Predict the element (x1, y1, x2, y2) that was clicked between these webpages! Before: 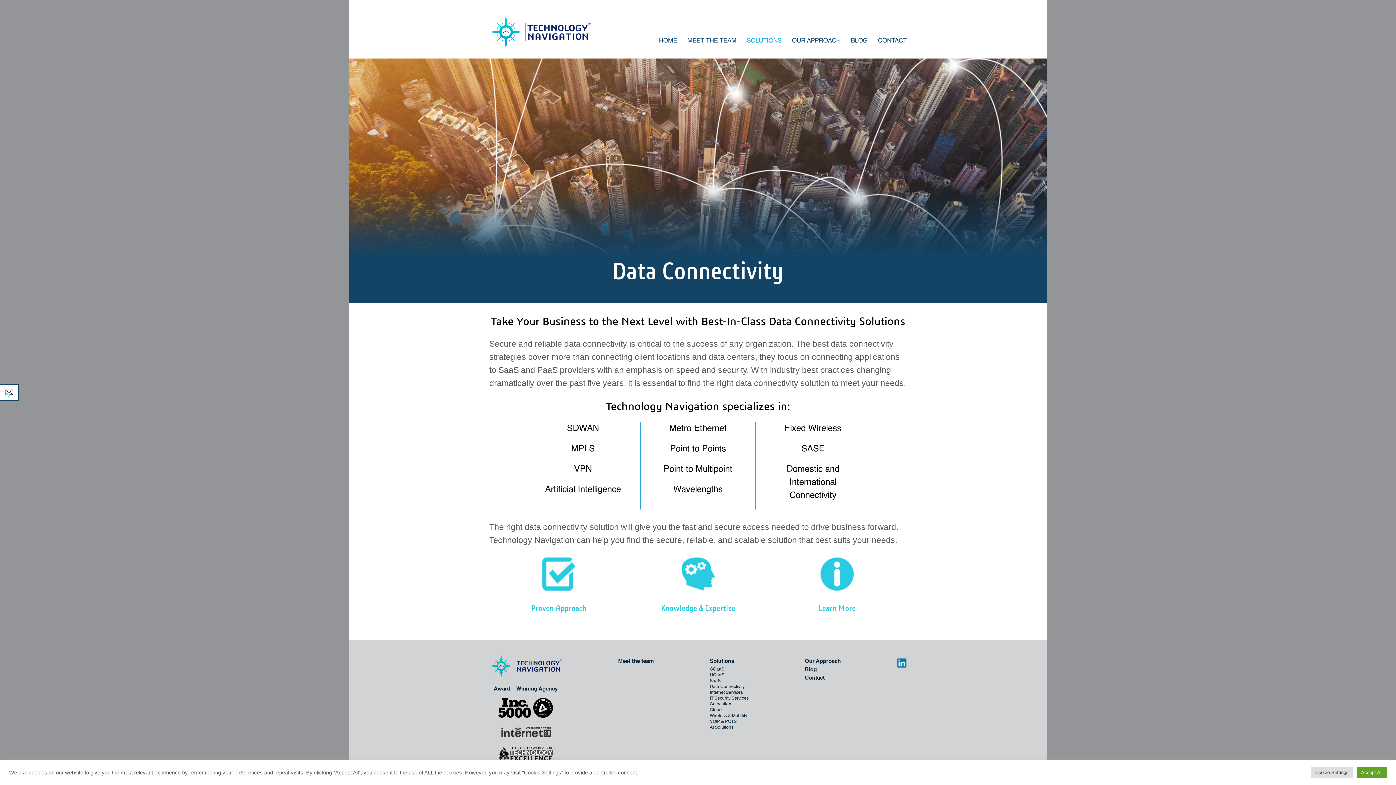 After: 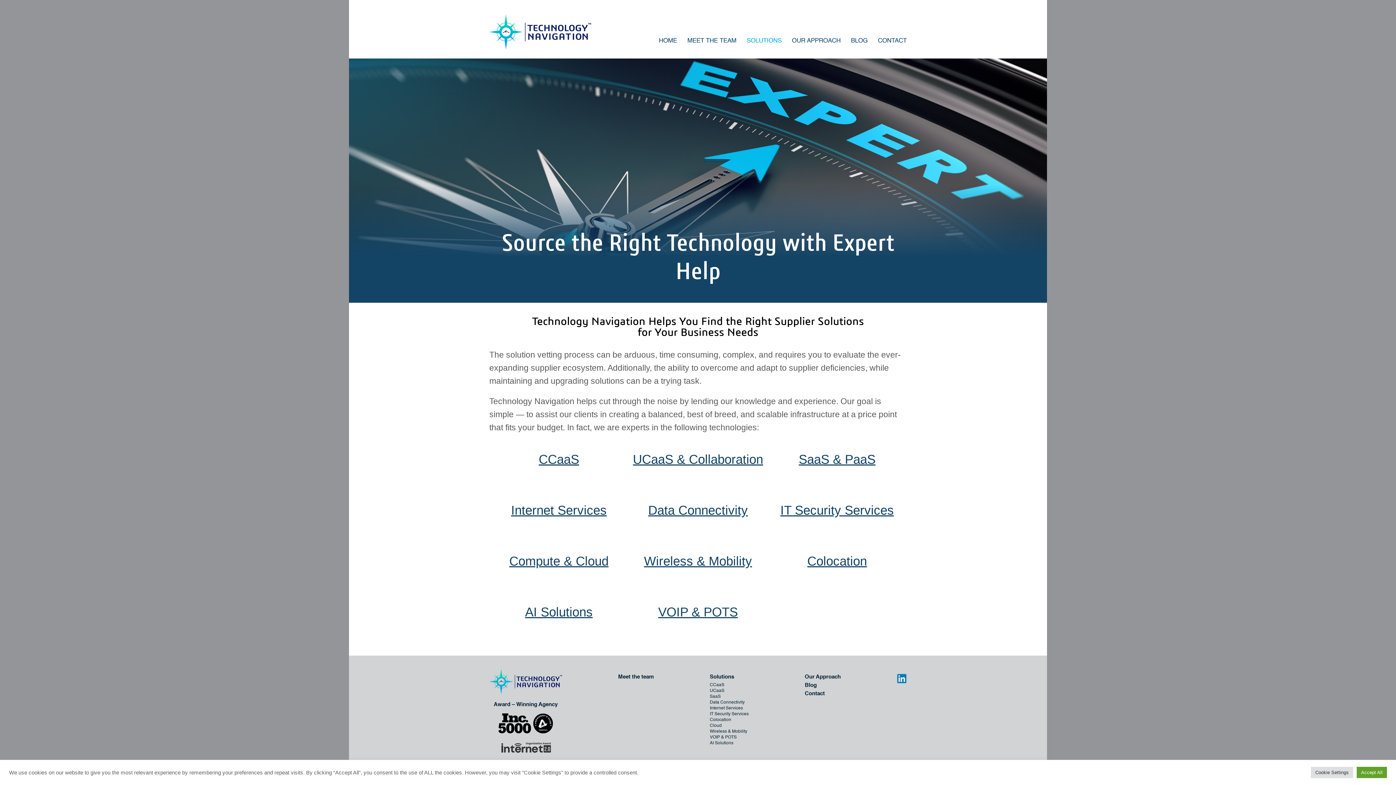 Action: label: SOLUTIONS bbox: (746, 37, 781, 49)